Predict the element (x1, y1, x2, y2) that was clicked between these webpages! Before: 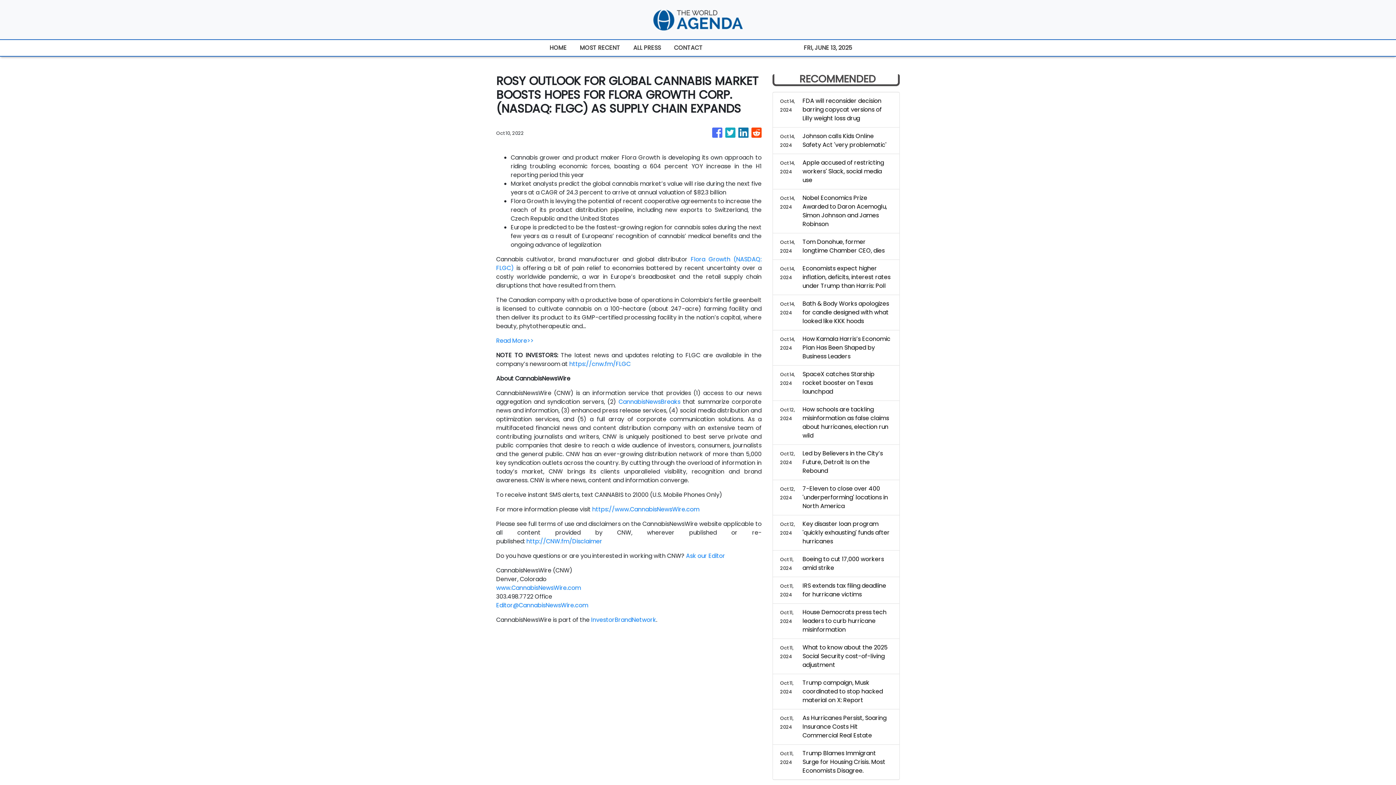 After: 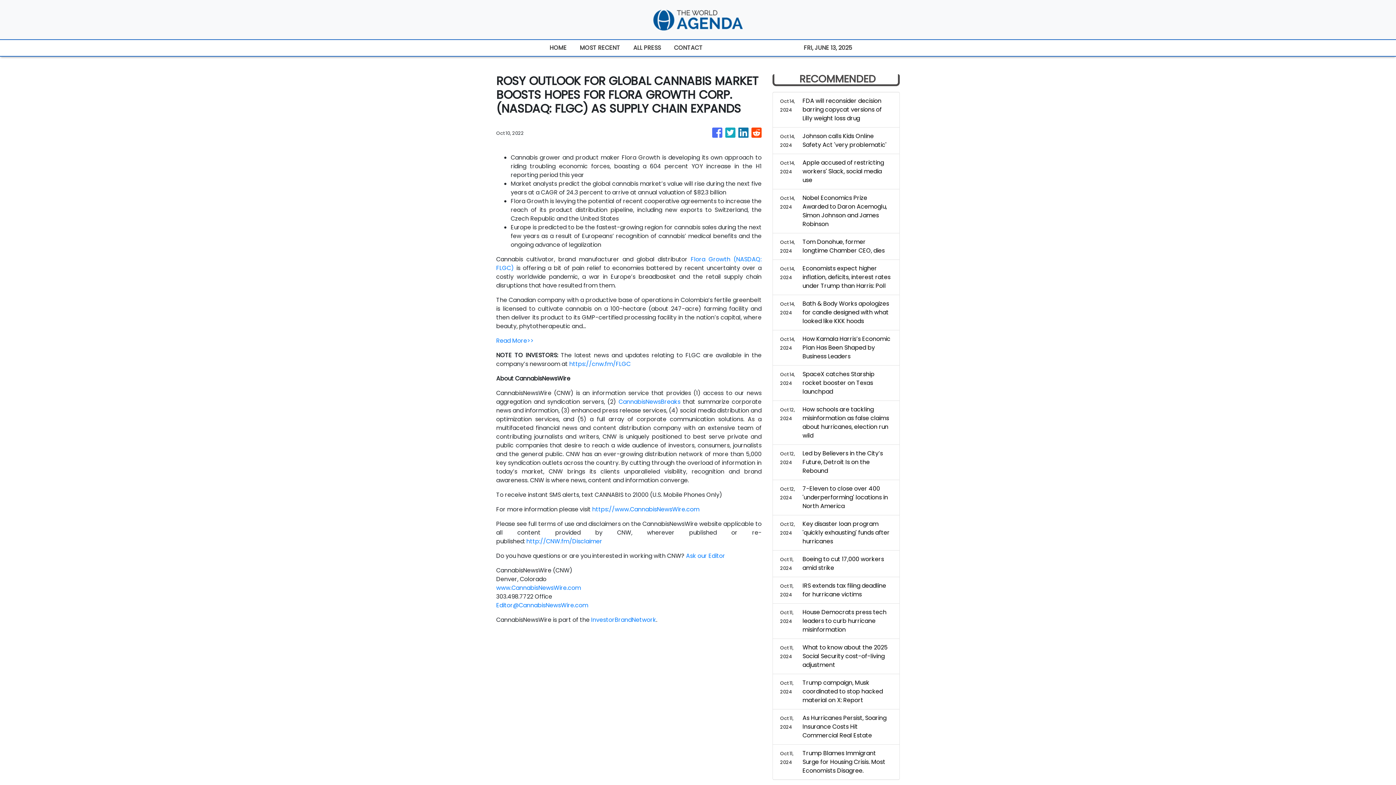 Action: label: https://cnw.fm/FLGC bbox: (569, 360, 630, 368)